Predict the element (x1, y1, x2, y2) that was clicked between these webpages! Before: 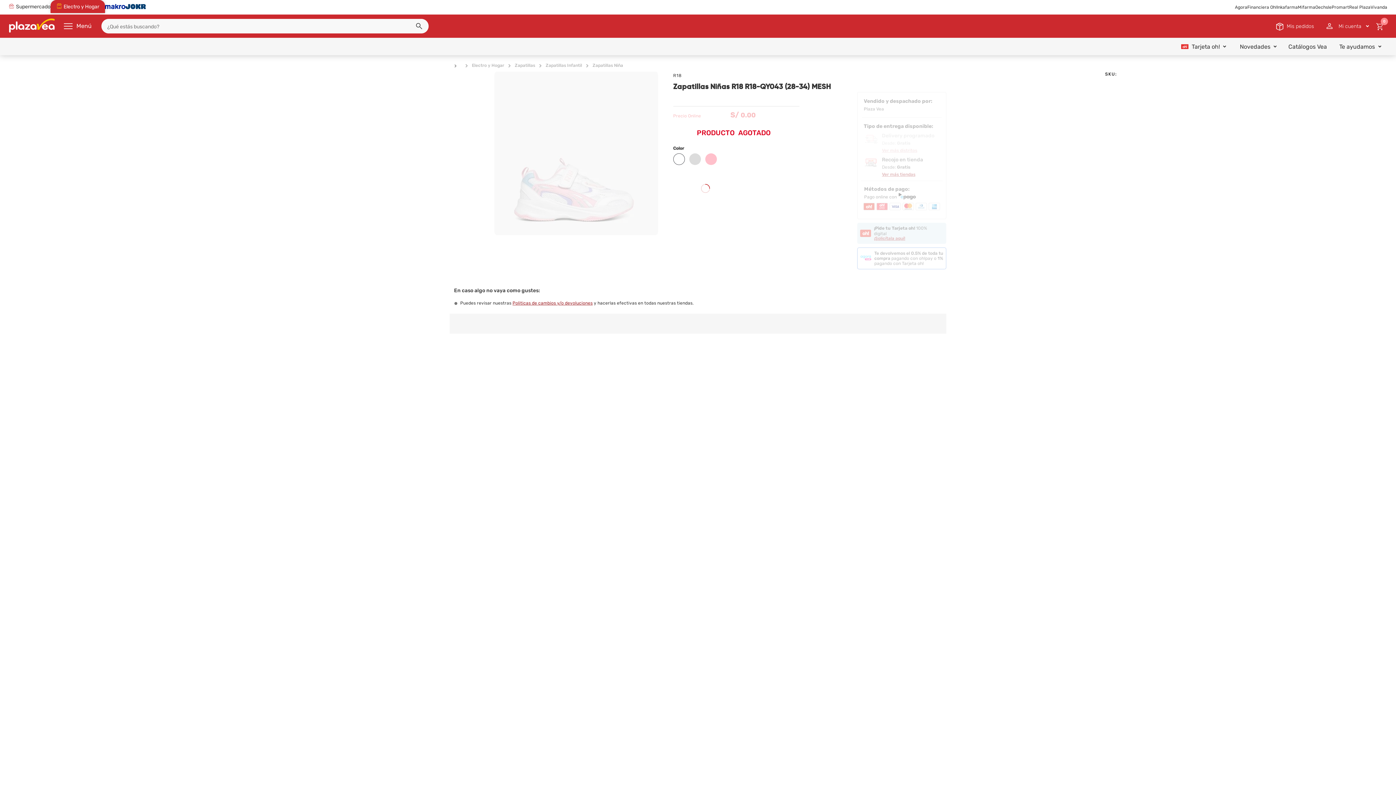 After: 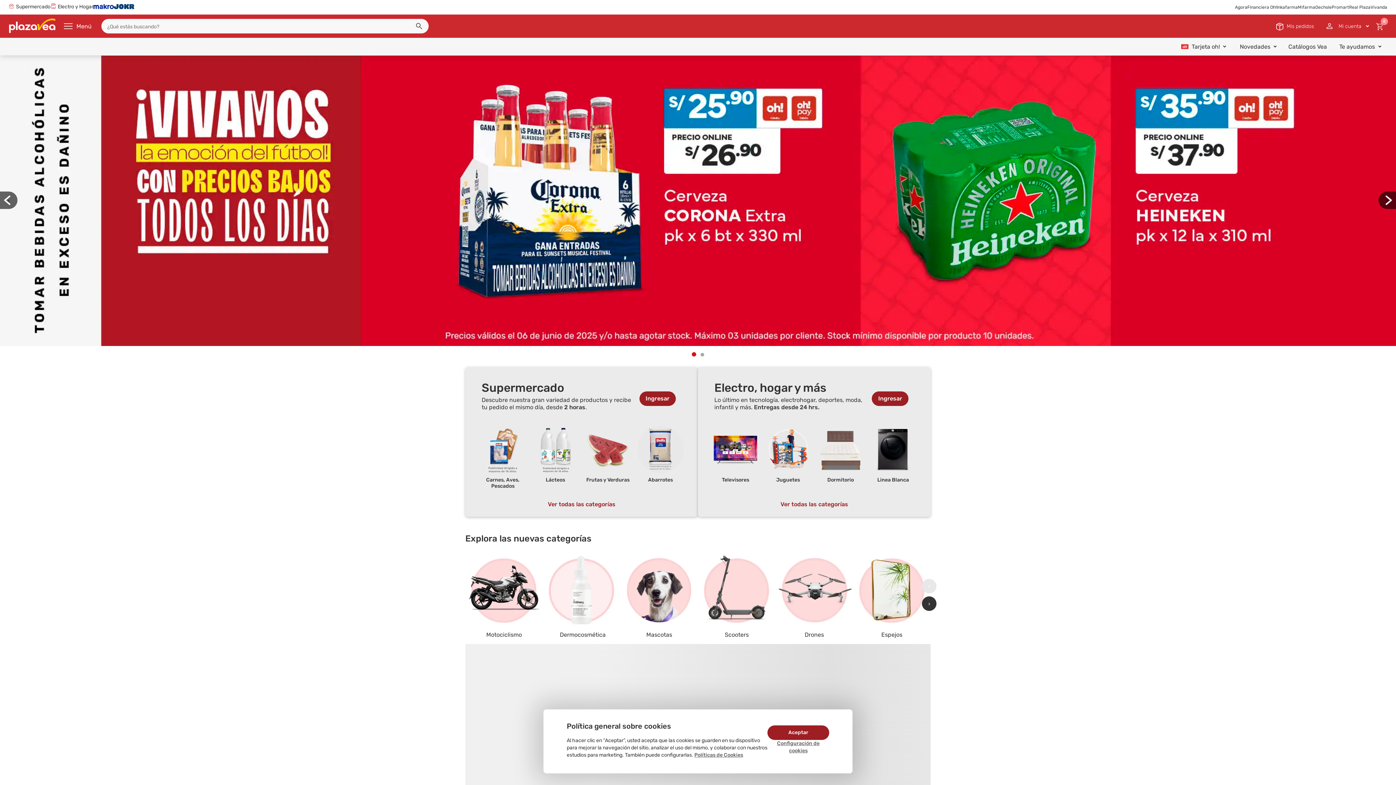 Action: bbox: (8, 18, 55, 32)